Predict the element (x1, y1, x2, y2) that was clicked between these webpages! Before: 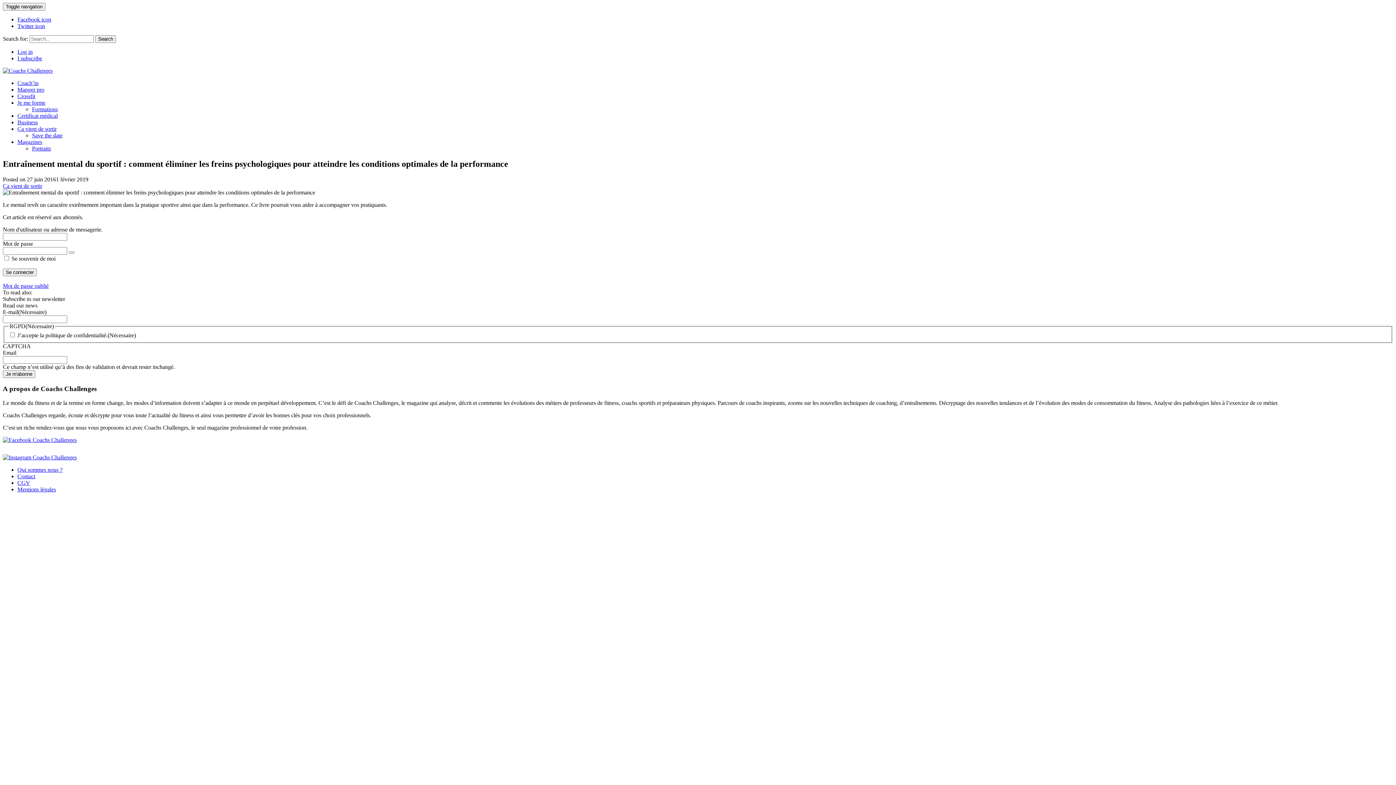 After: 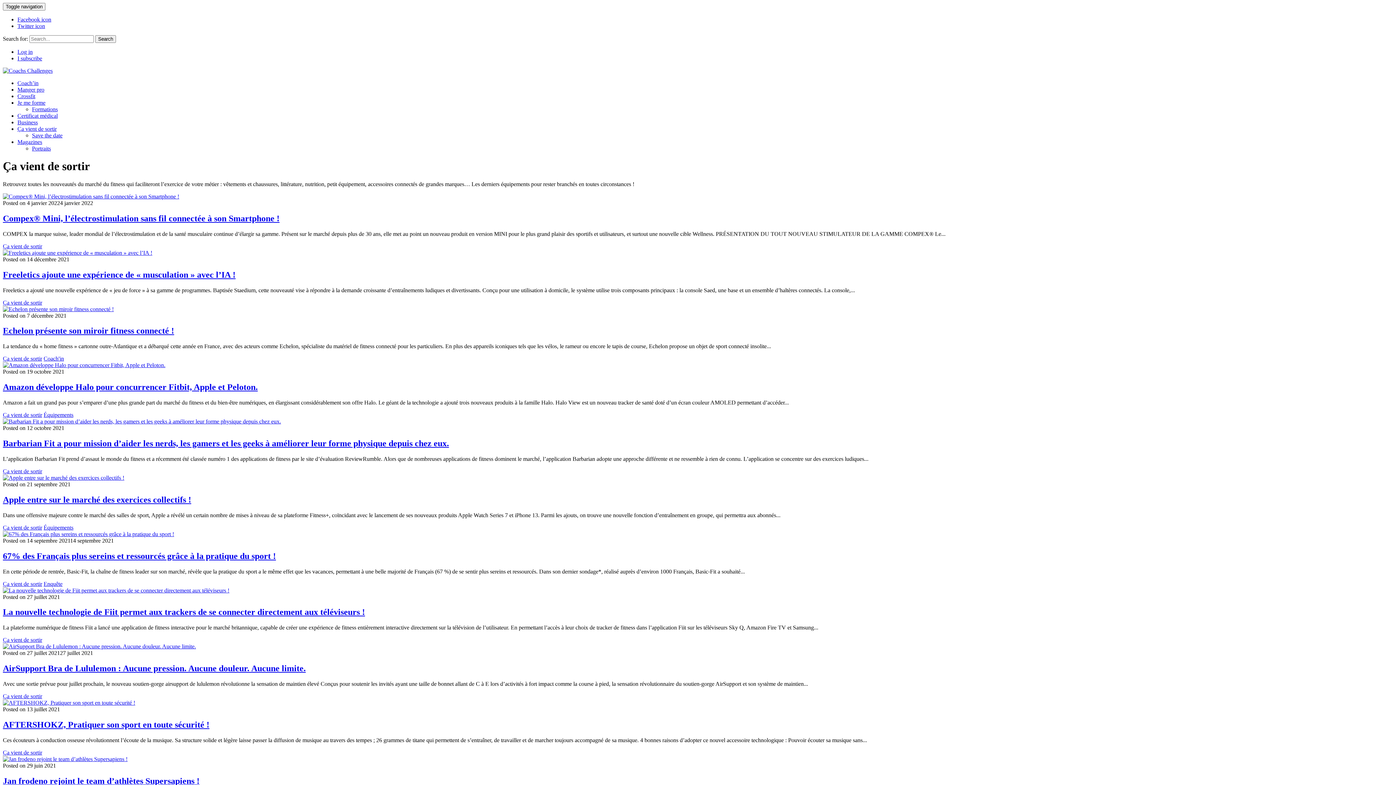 Action: bbox: (2, 182, 42, 189) label: Ça vient de sortir